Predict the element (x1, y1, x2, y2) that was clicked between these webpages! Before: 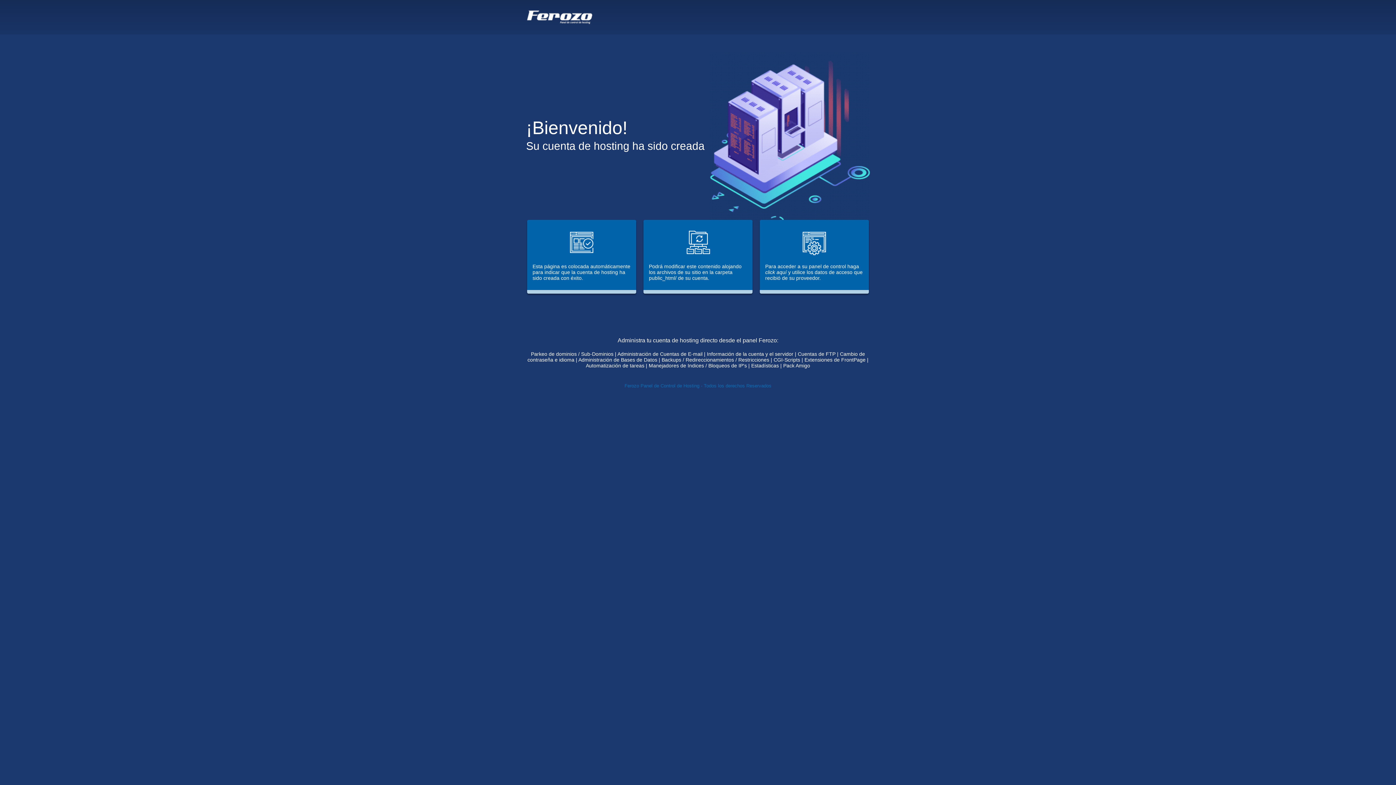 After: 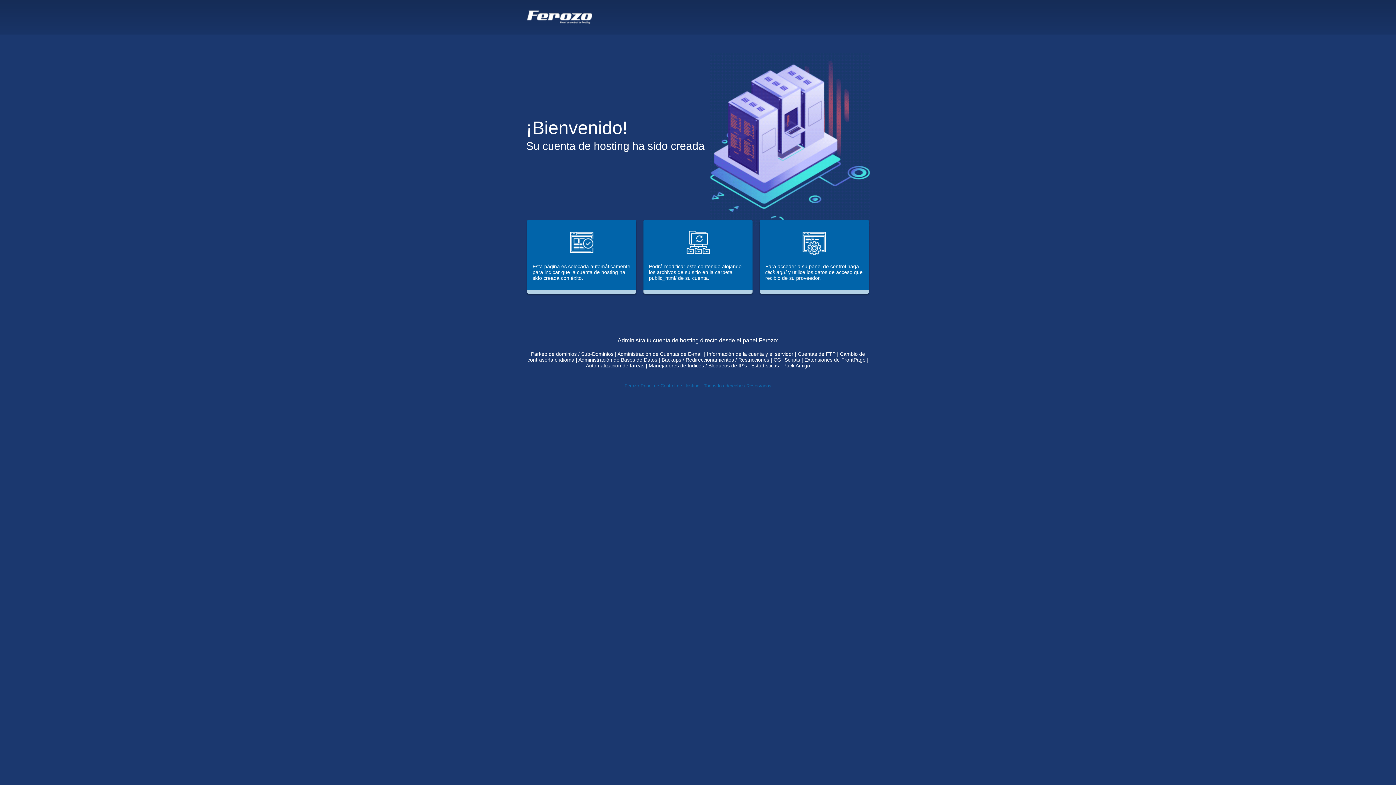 Action: bbox: (523, 7, 872, 27)